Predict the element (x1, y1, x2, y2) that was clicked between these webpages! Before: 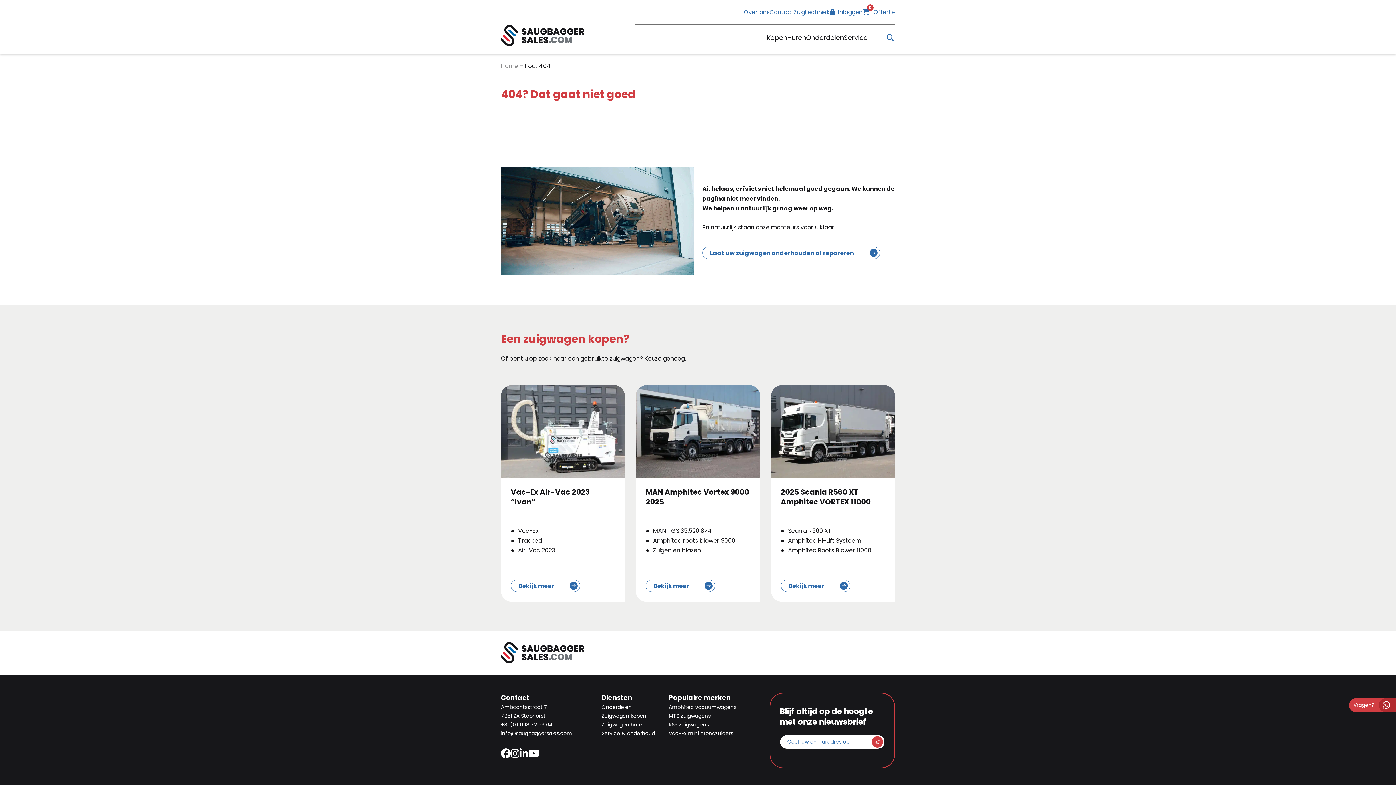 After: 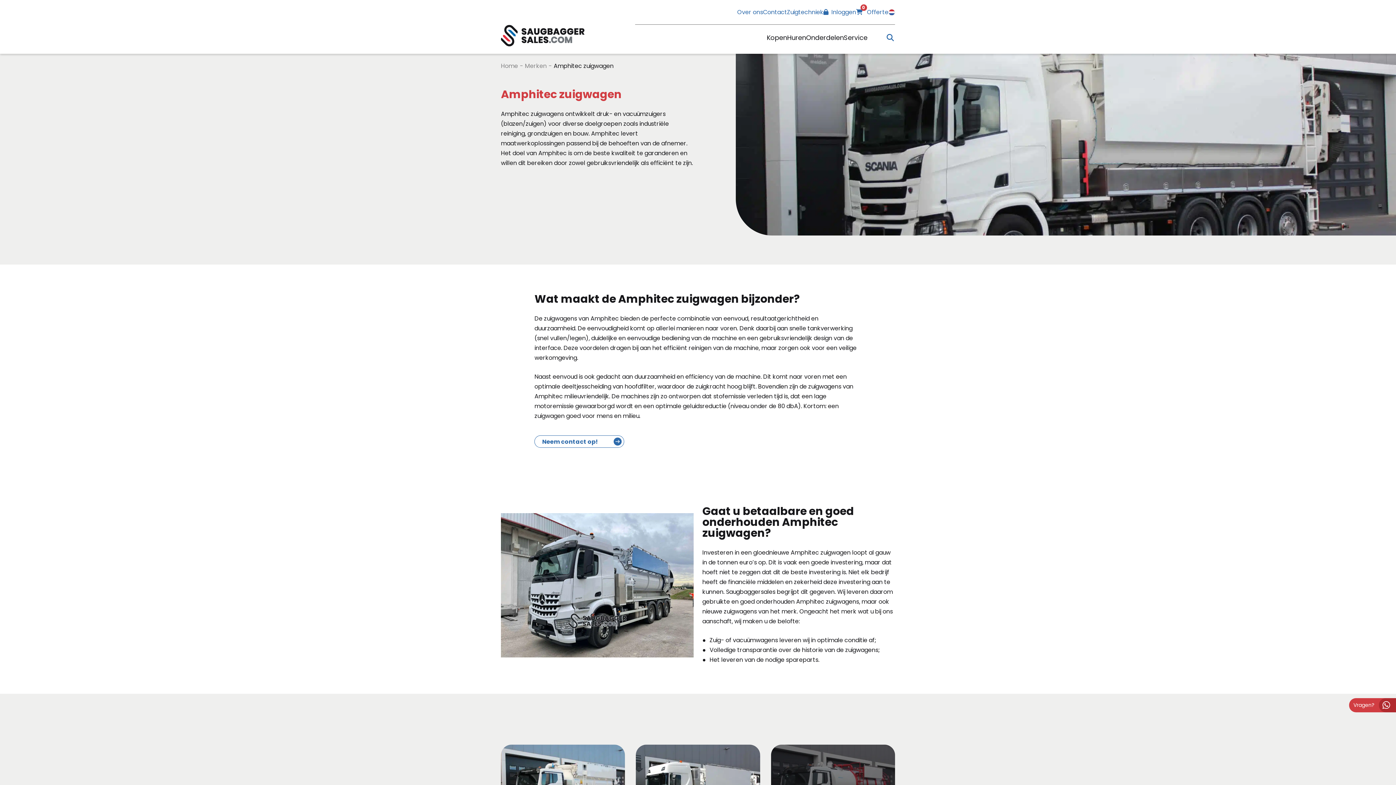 Action: label: Amphitec vacuumwagens bbox: (668, 704, 736, 711)